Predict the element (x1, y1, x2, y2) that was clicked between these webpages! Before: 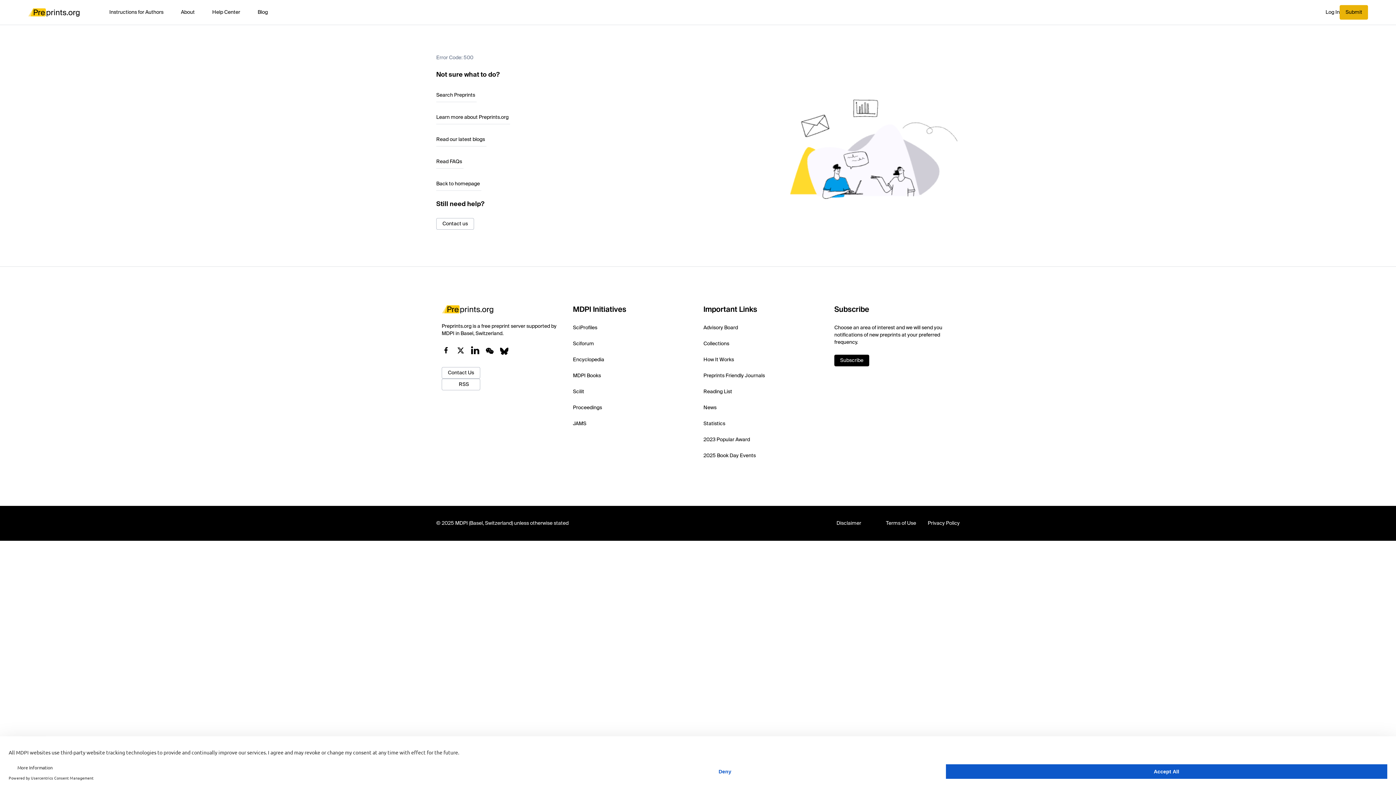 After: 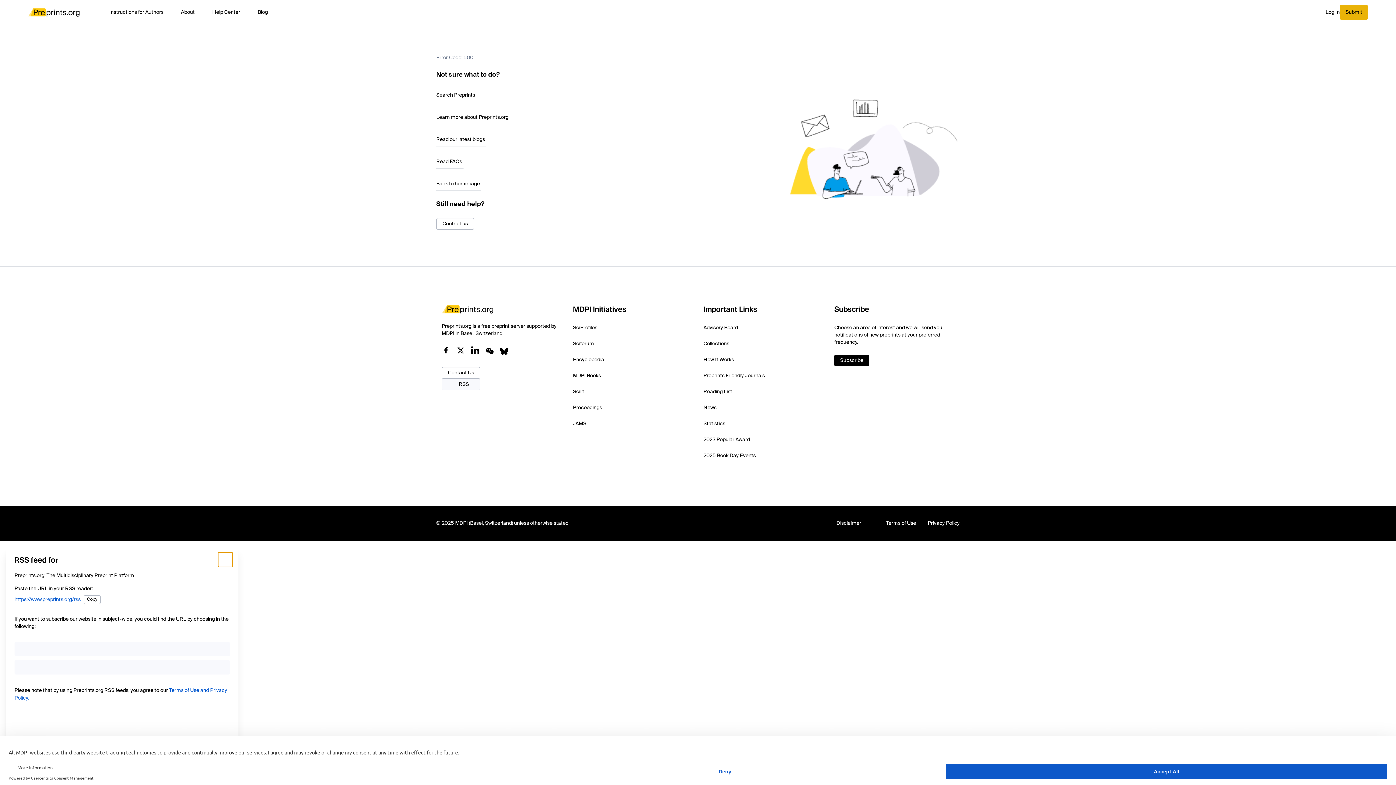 Action: label: RSS bbox: (441, 379, 480, 390)